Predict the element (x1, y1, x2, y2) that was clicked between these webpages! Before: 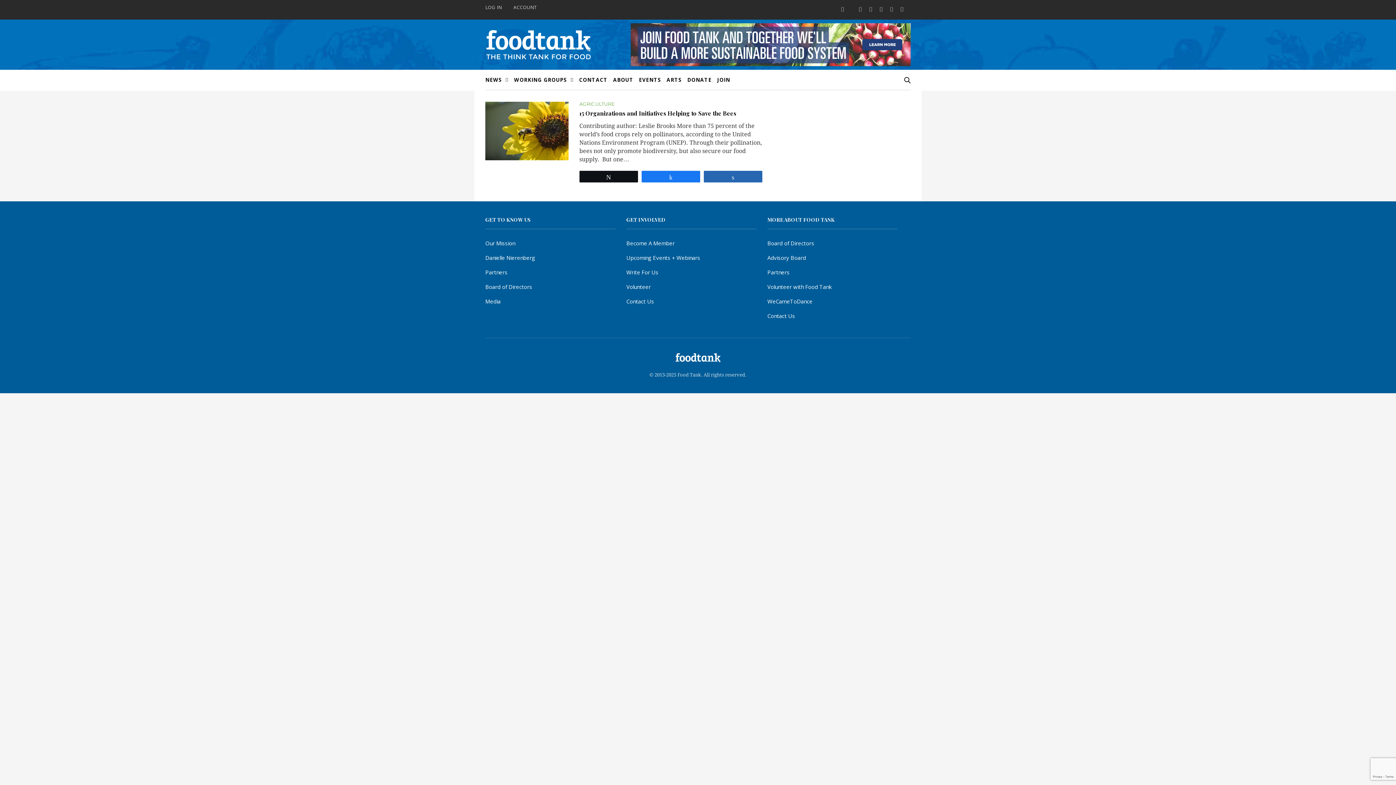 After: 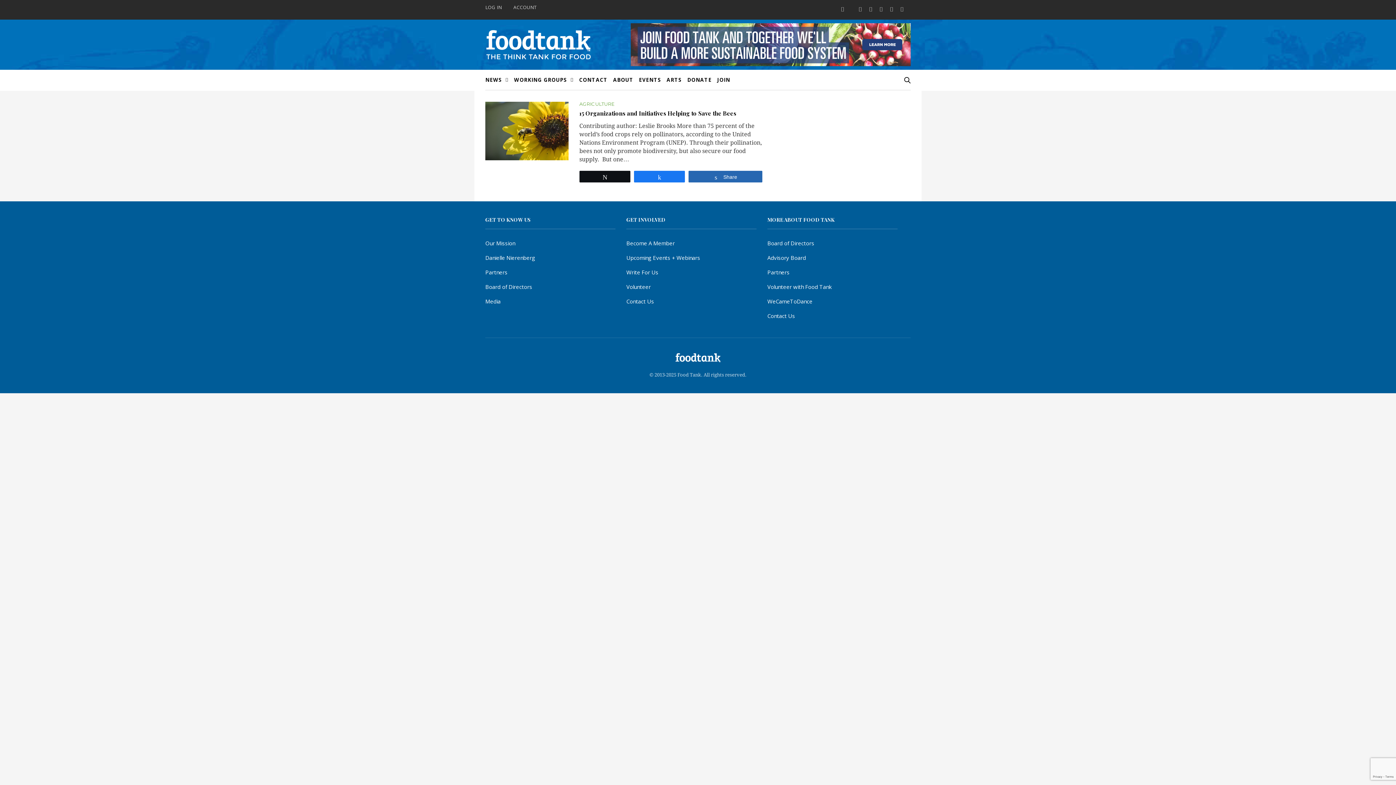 Action: bbox: (704, 171, 762, 182) label: Share